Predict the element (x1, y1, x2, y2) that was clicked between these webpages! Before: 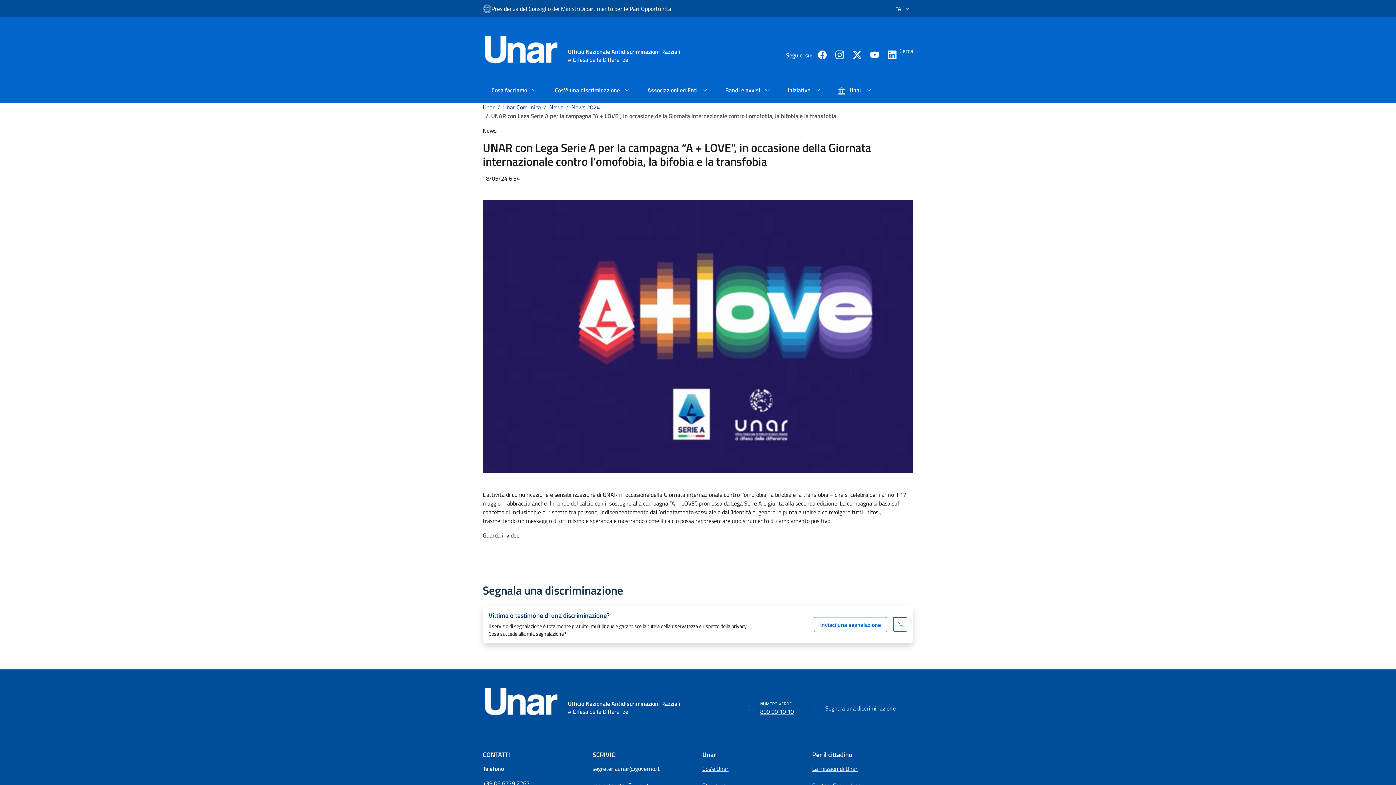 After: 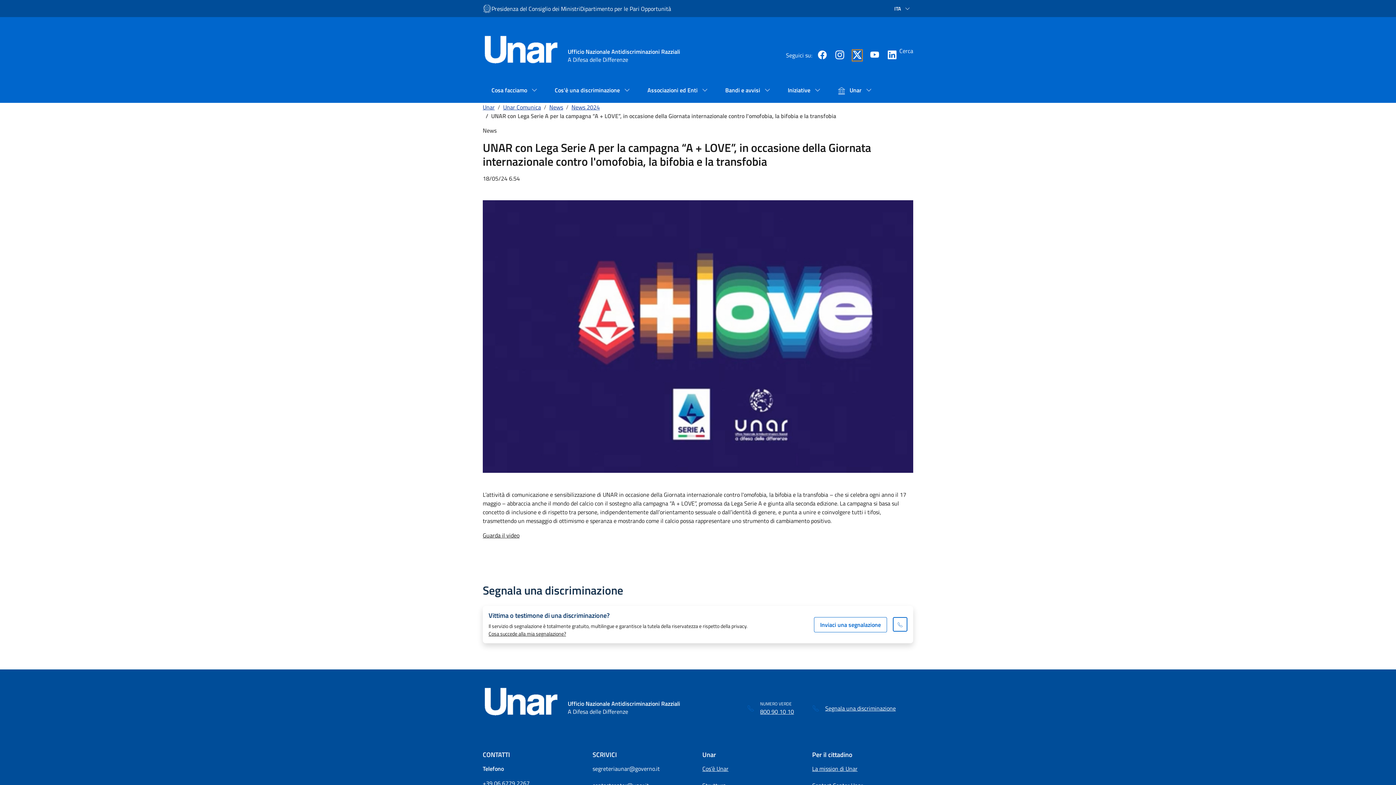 Action: bbox: (853, 51, 861, 60) label: twitter-x: apre una nuova finestra